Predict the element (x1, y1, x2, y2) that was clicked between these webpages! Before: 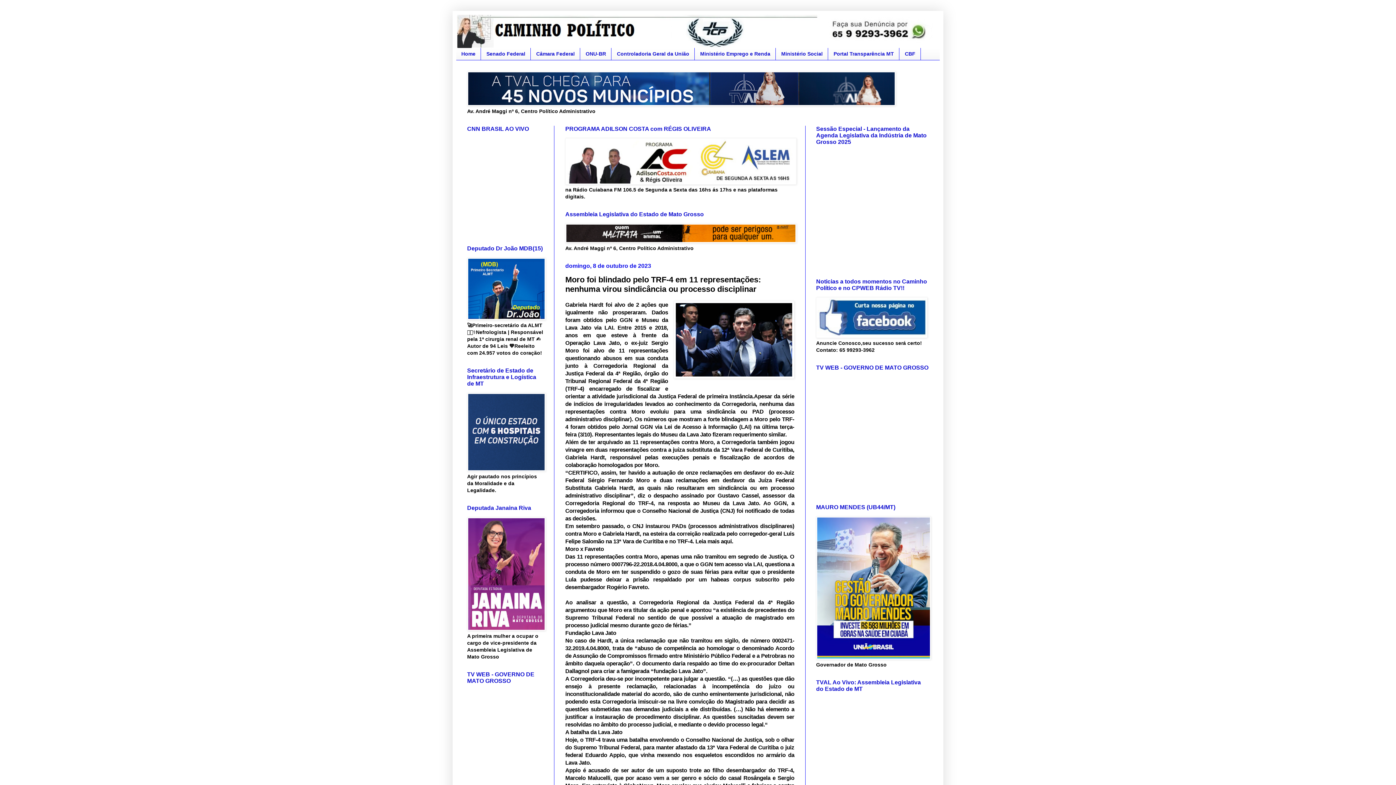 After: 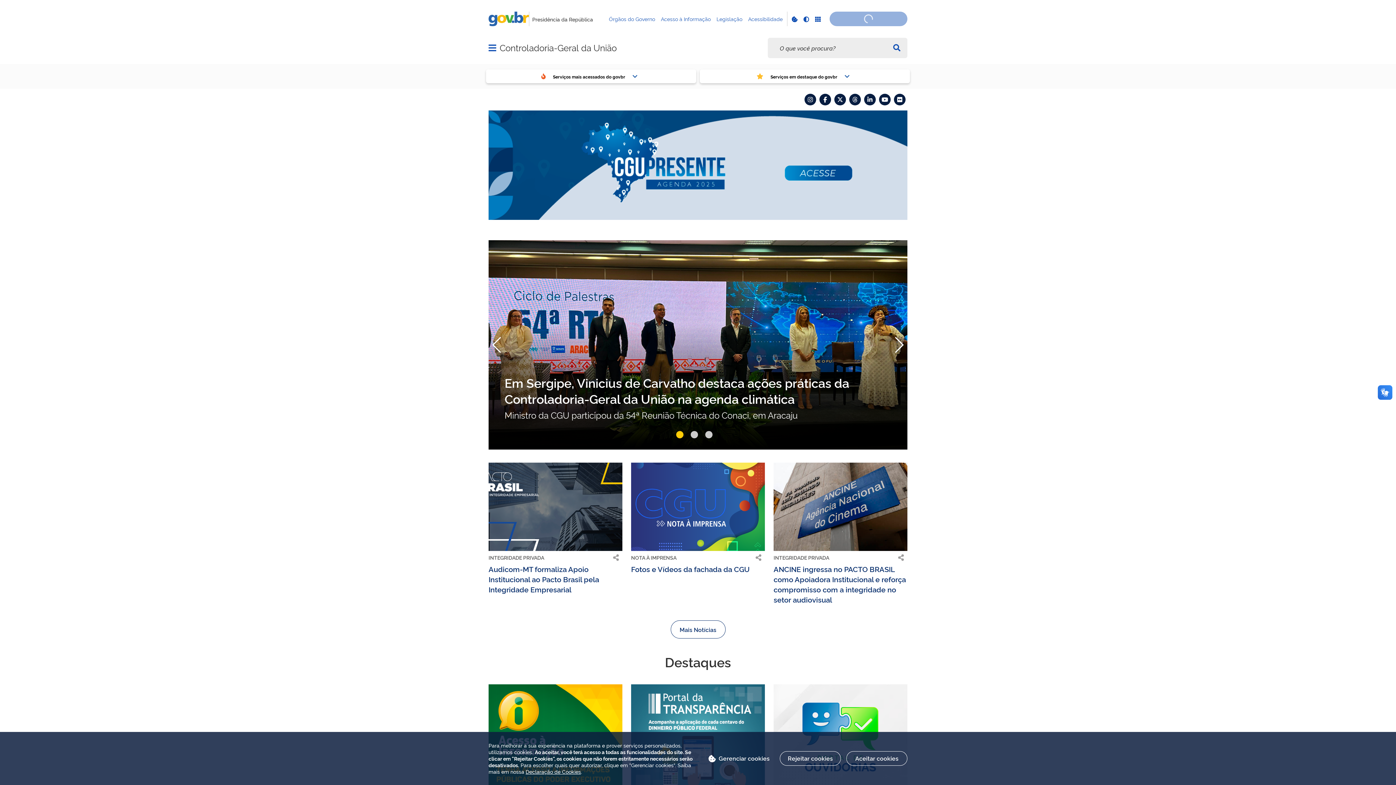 Action: label: Controladoria Geral da União bbox: (611, 48, 694, 59)